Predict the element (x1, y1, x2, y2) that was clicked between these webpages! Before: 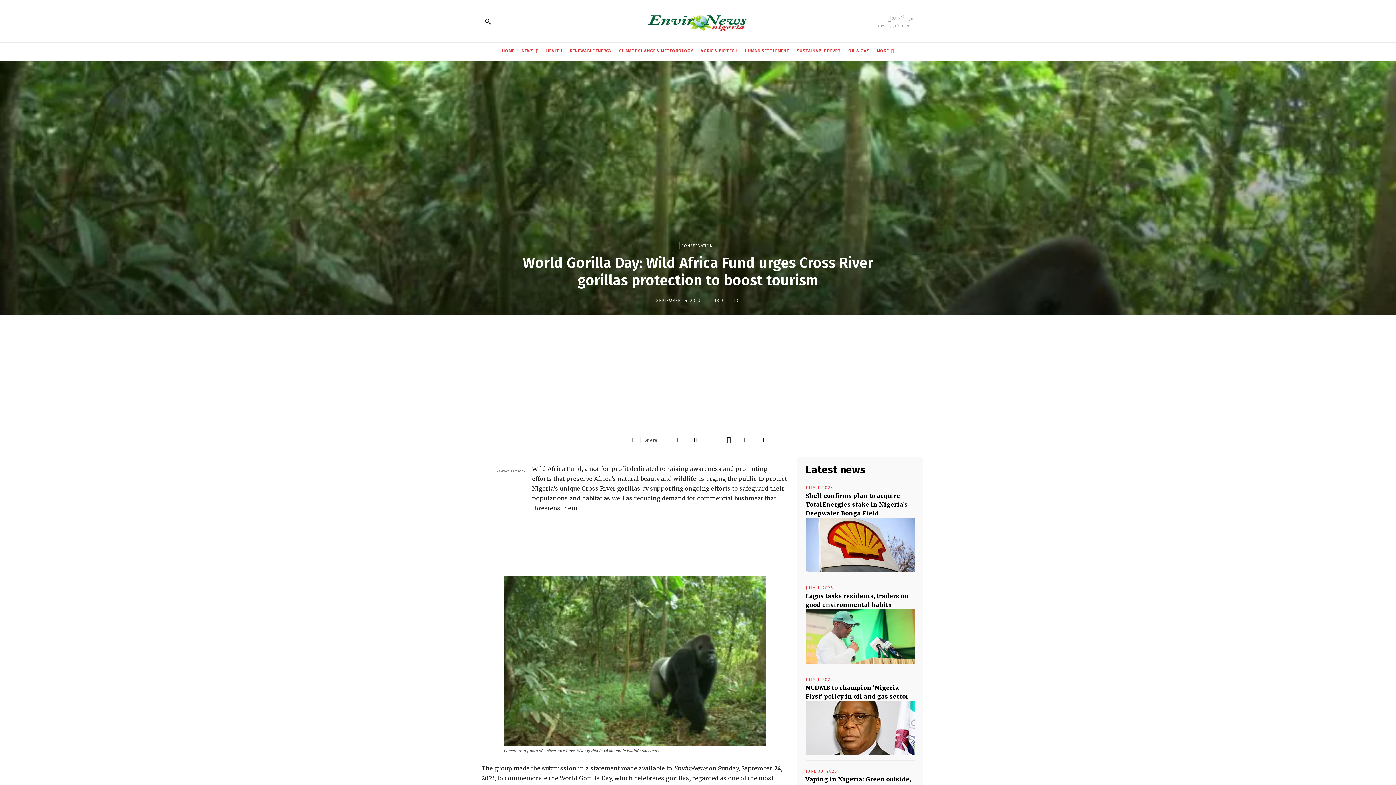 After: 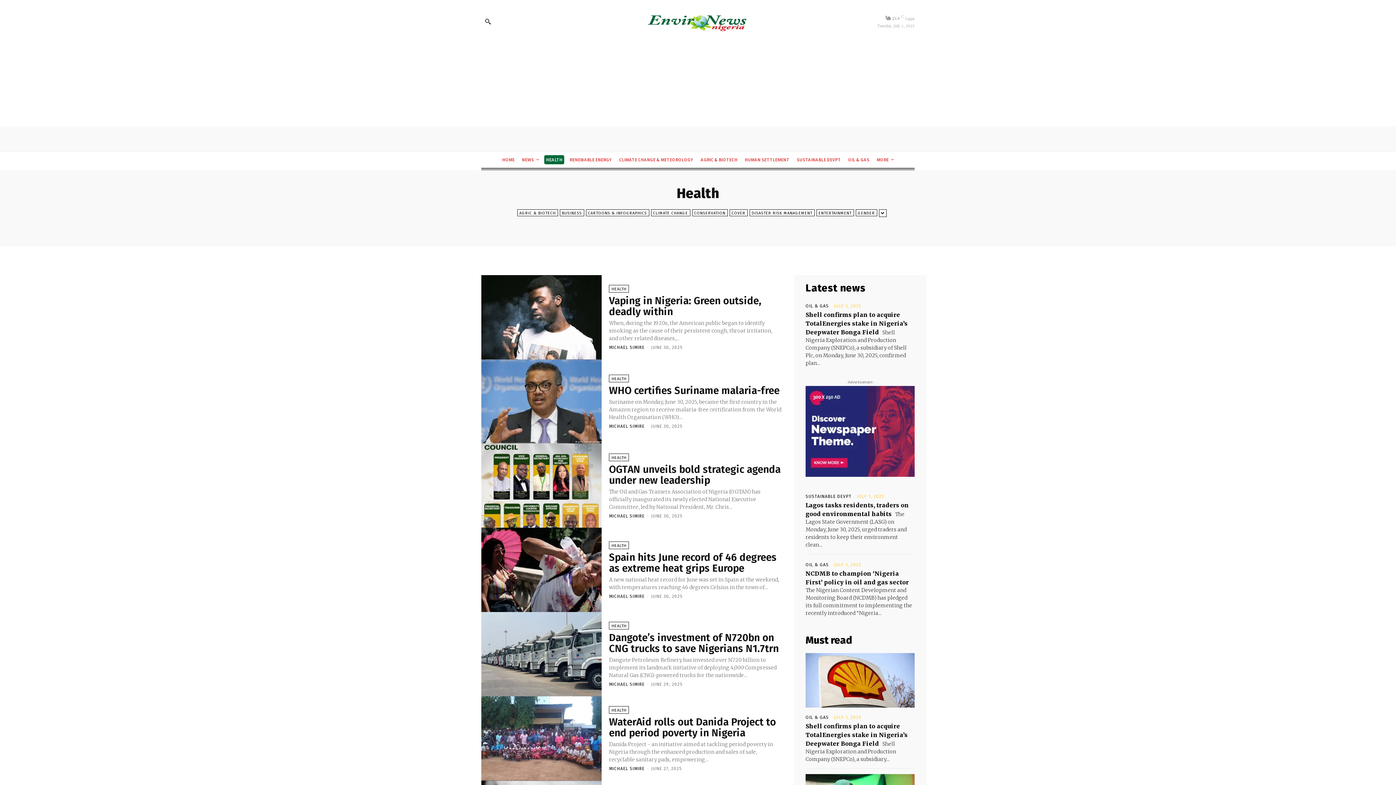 Action: label: HEALTH bbox: (544, 46, 564, 55)